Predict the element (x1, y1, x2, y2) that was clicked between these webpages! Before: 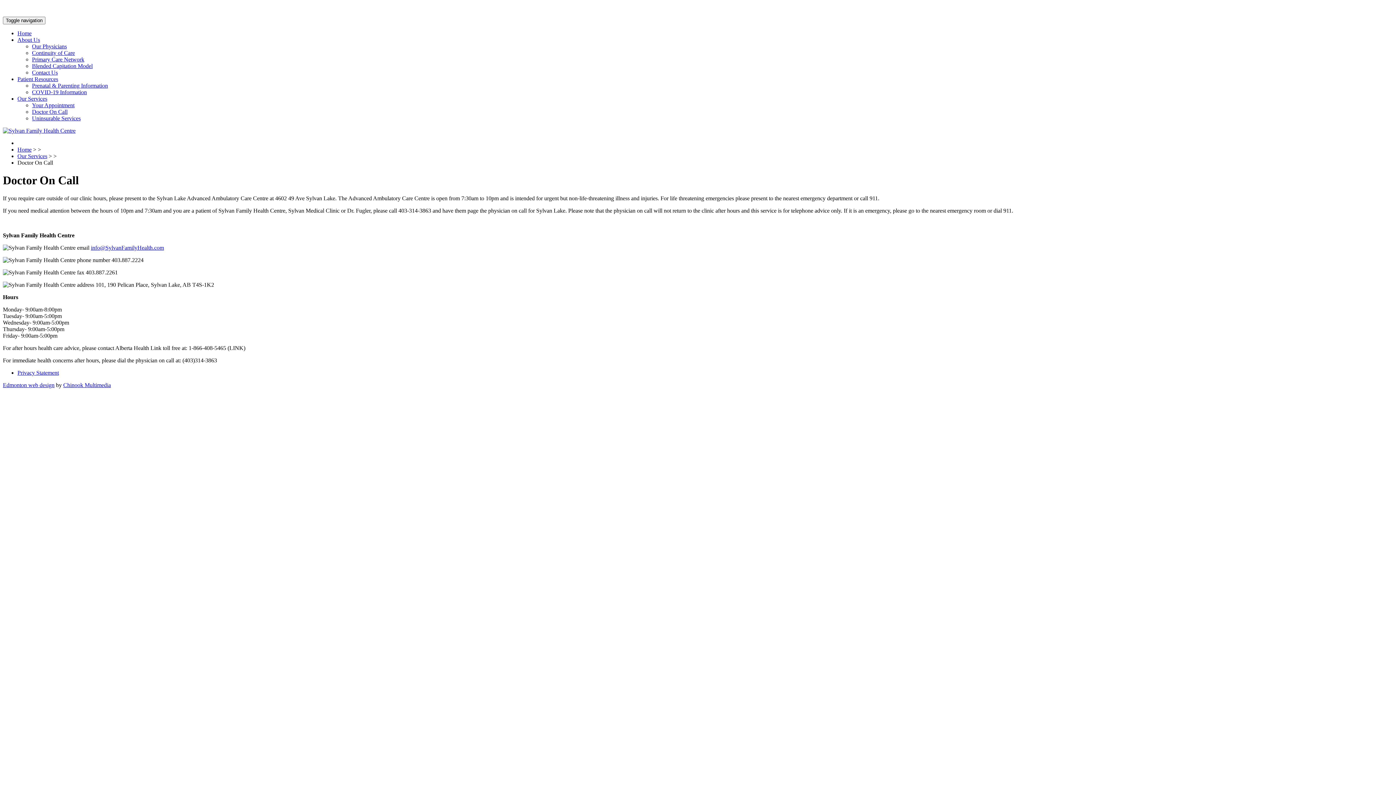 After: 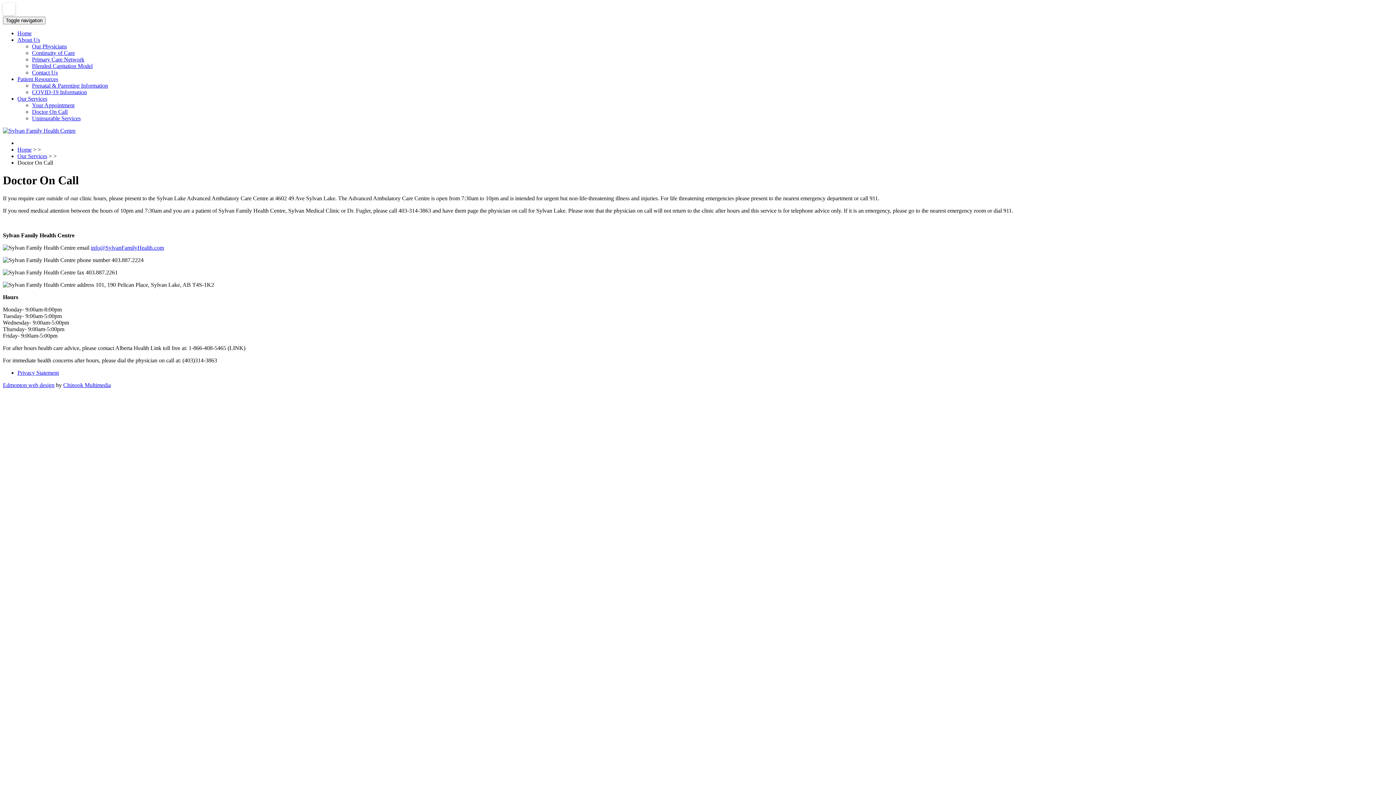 Action: bbox: (4, 4, 13, 13)